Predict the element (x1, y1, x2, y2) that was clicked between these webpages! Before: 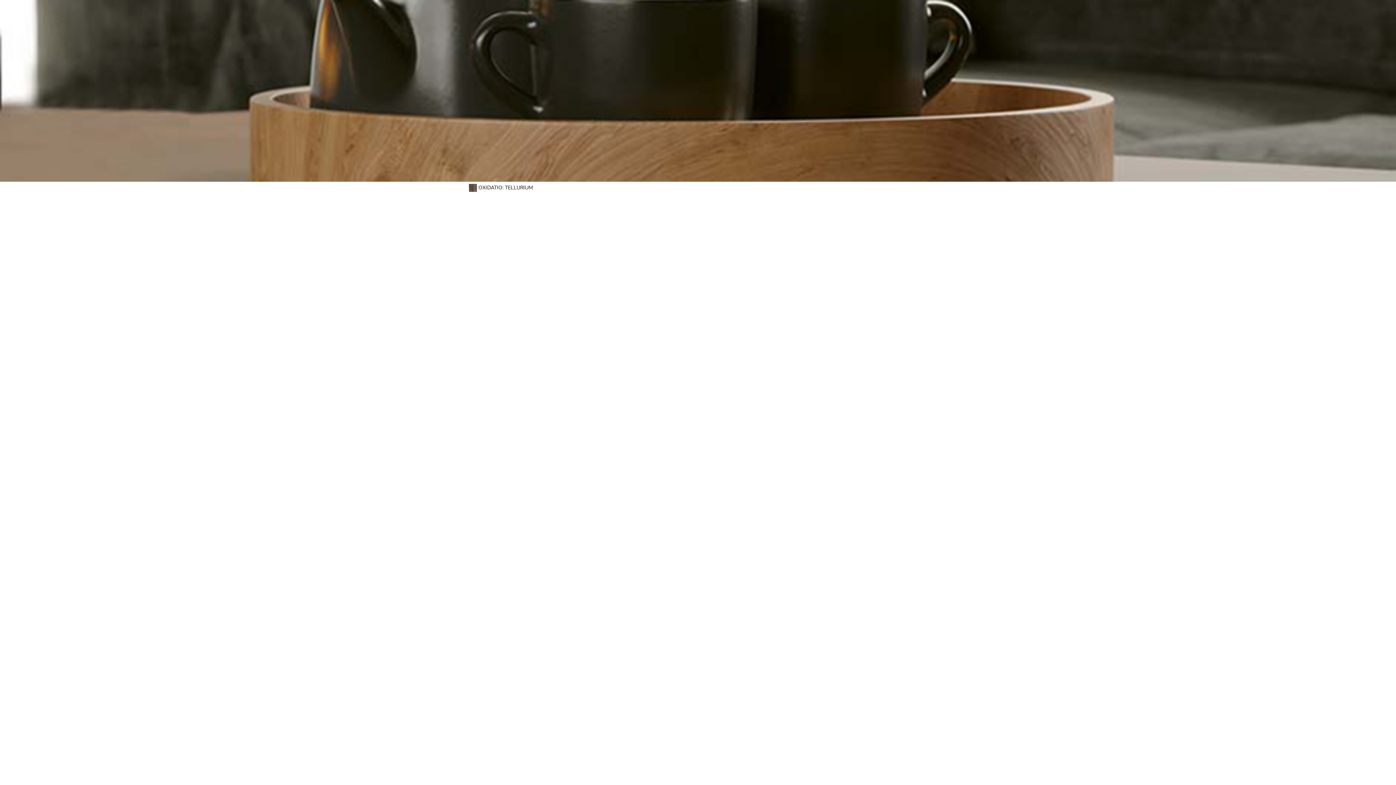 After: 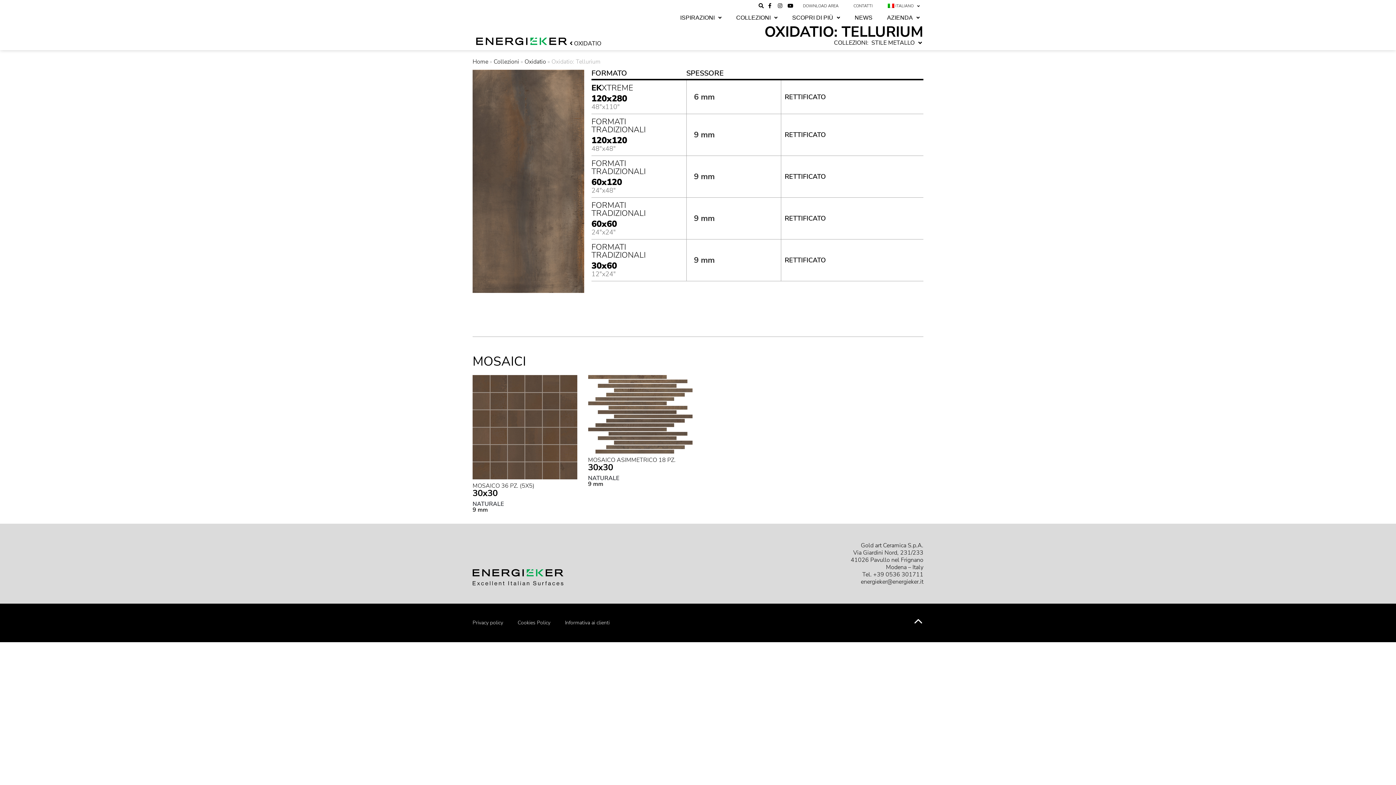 Action: label: OXIDATIO: TELLURIUM bbox: (469, 184, 533, 192)